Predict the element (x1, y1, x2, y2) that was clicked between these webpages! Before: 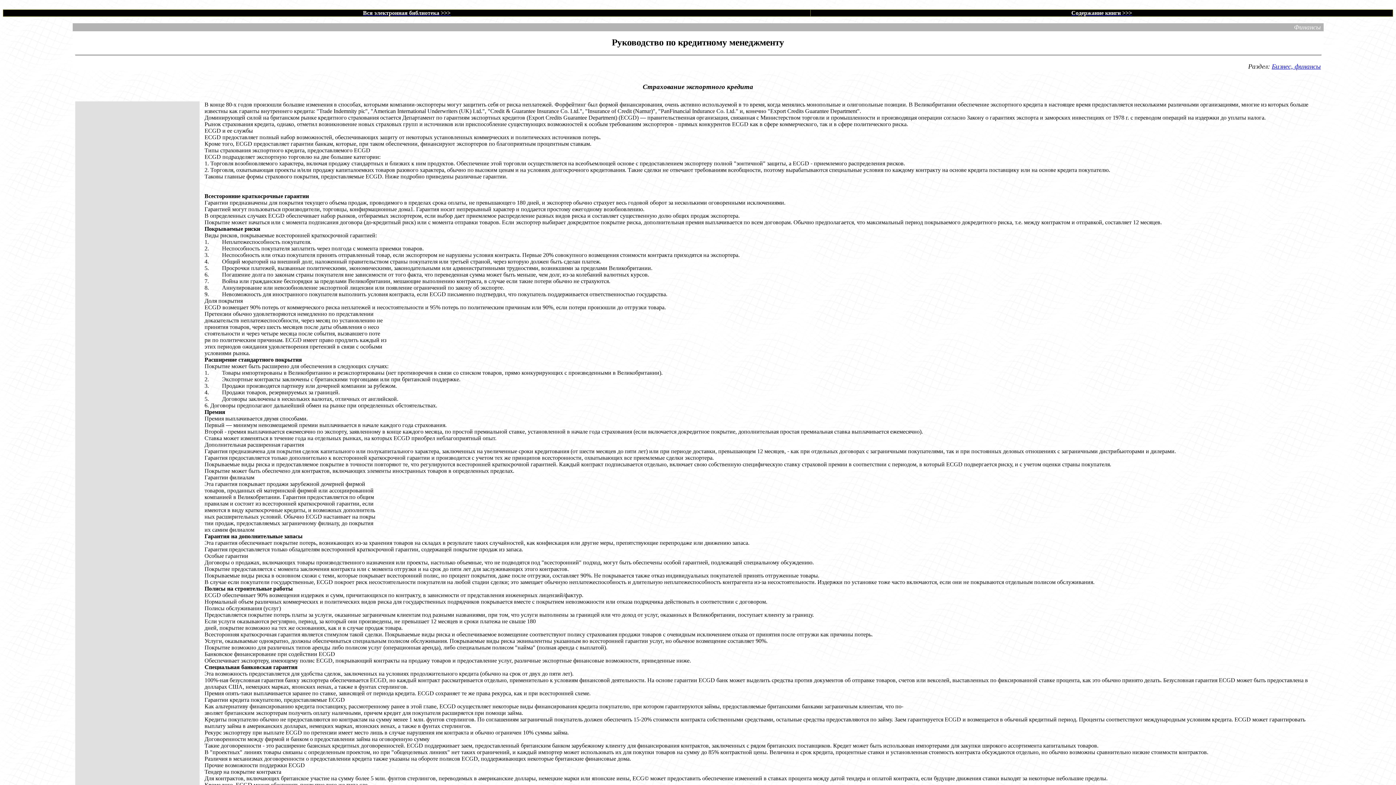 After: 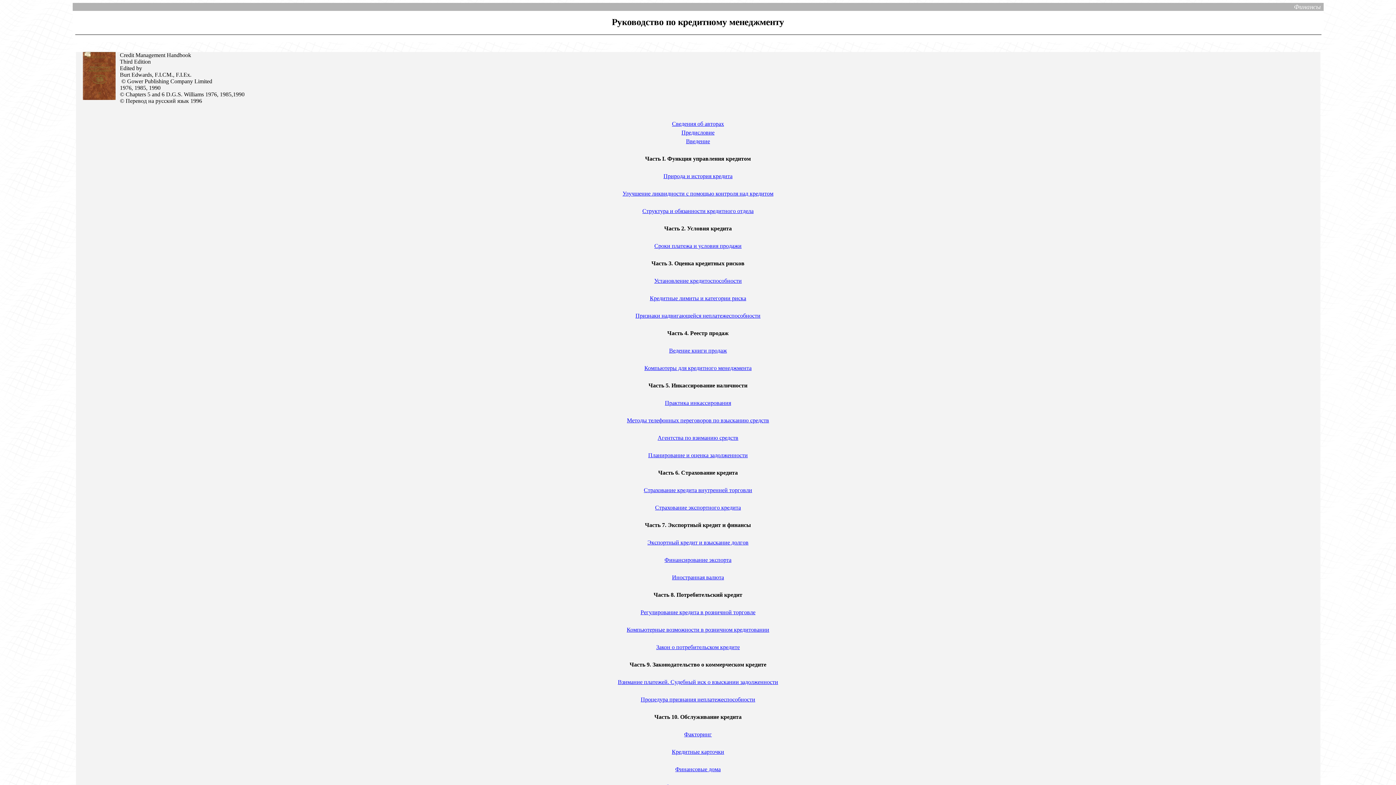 Action: bbox: (1071, 9, 1132, 16) label: Содержание книги >>>